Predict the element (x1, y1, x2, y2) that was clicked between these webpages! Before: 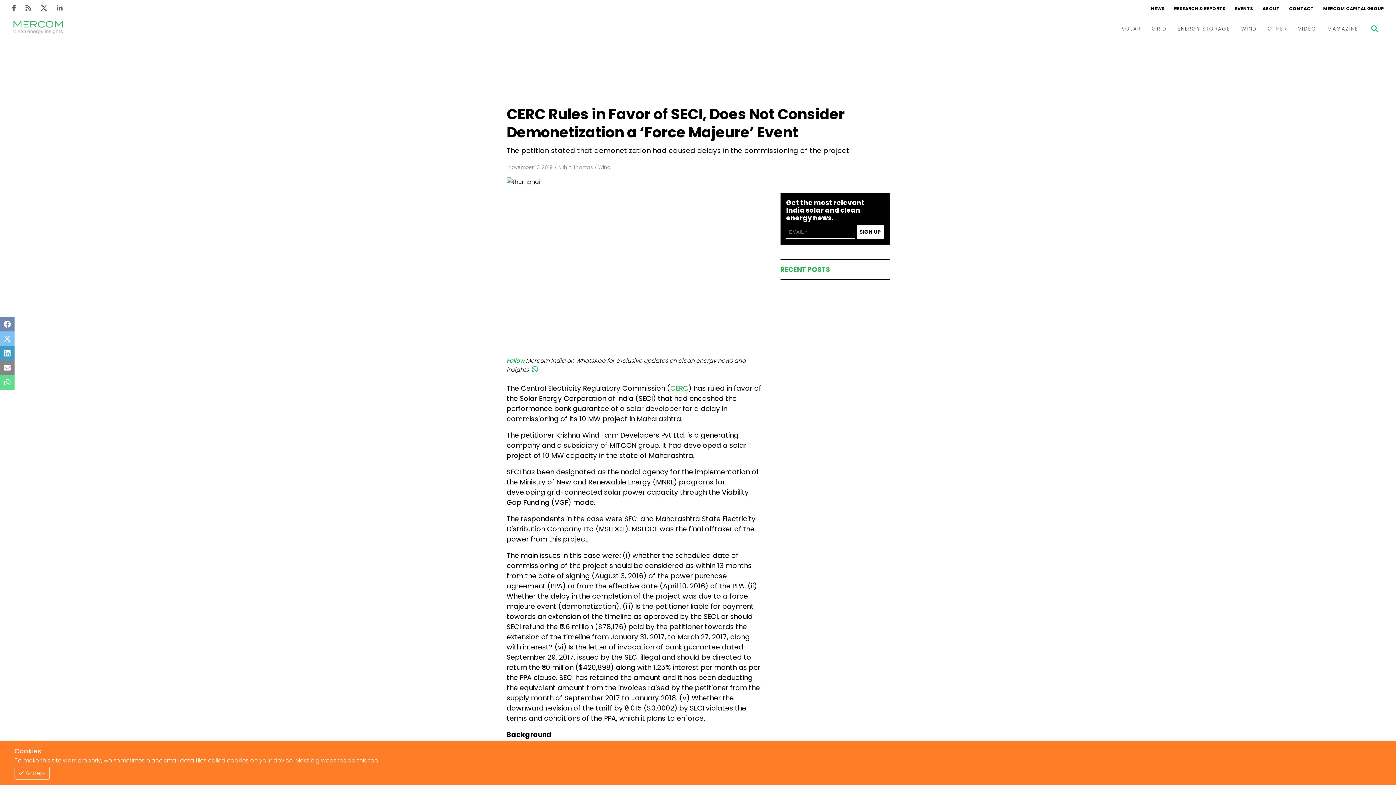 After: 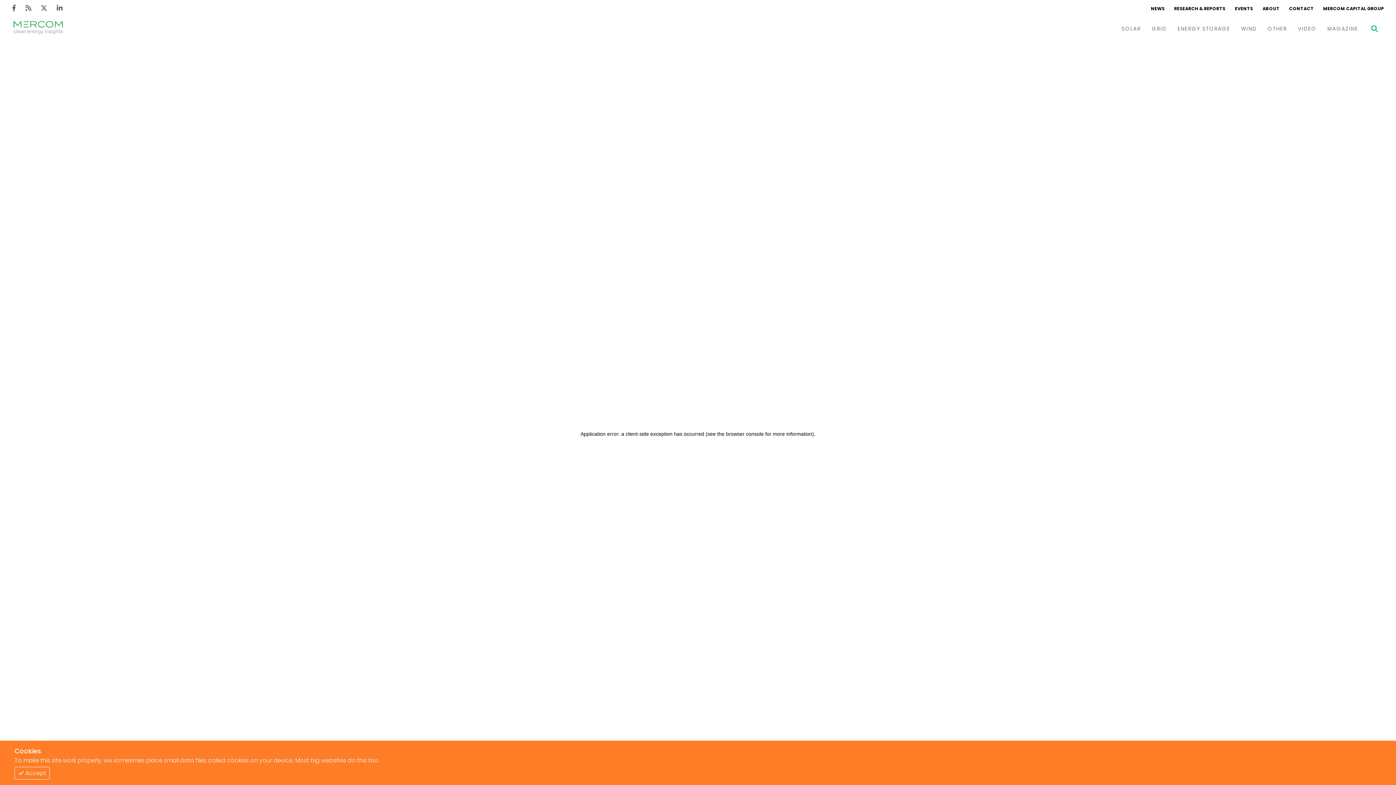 Action: bbox: (558, 164, 592, 170) label: Nithin Thomas